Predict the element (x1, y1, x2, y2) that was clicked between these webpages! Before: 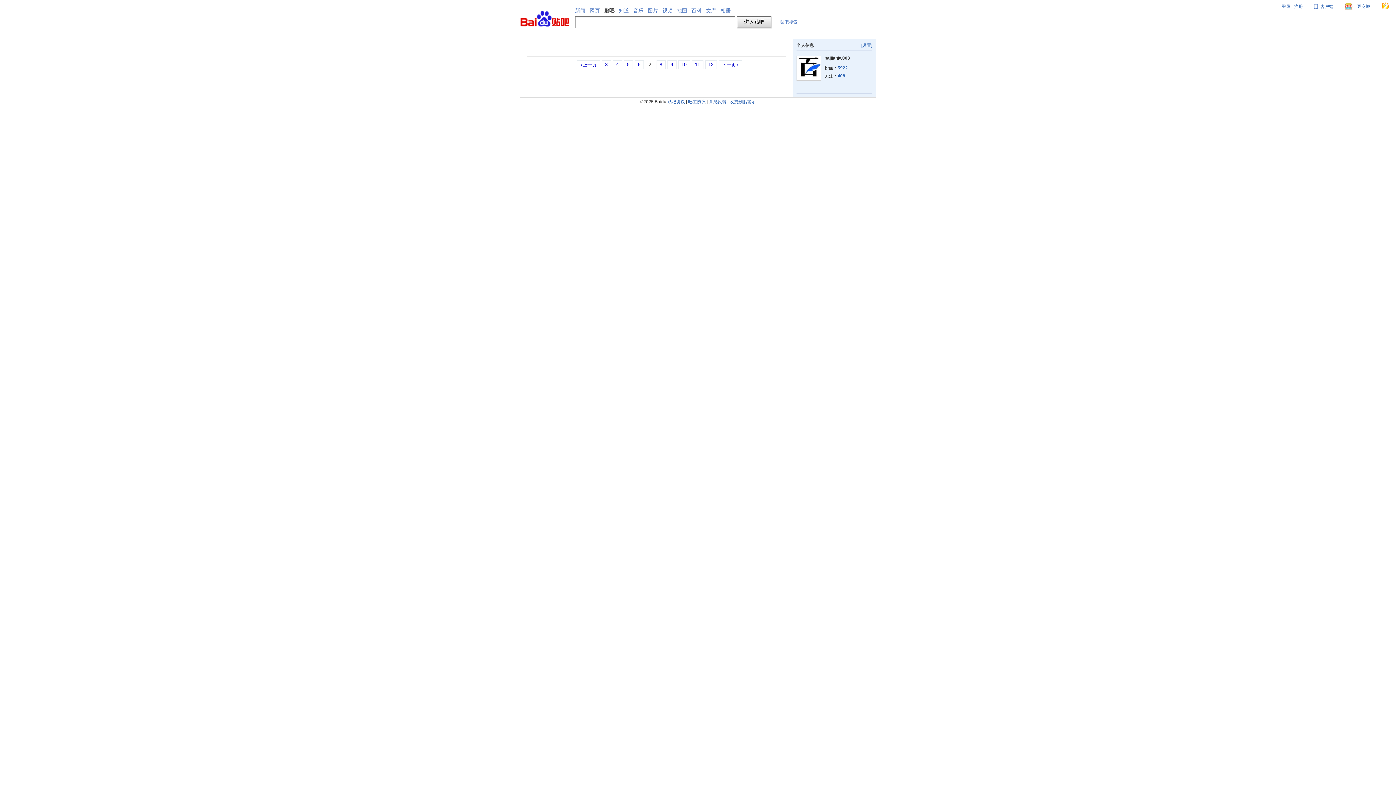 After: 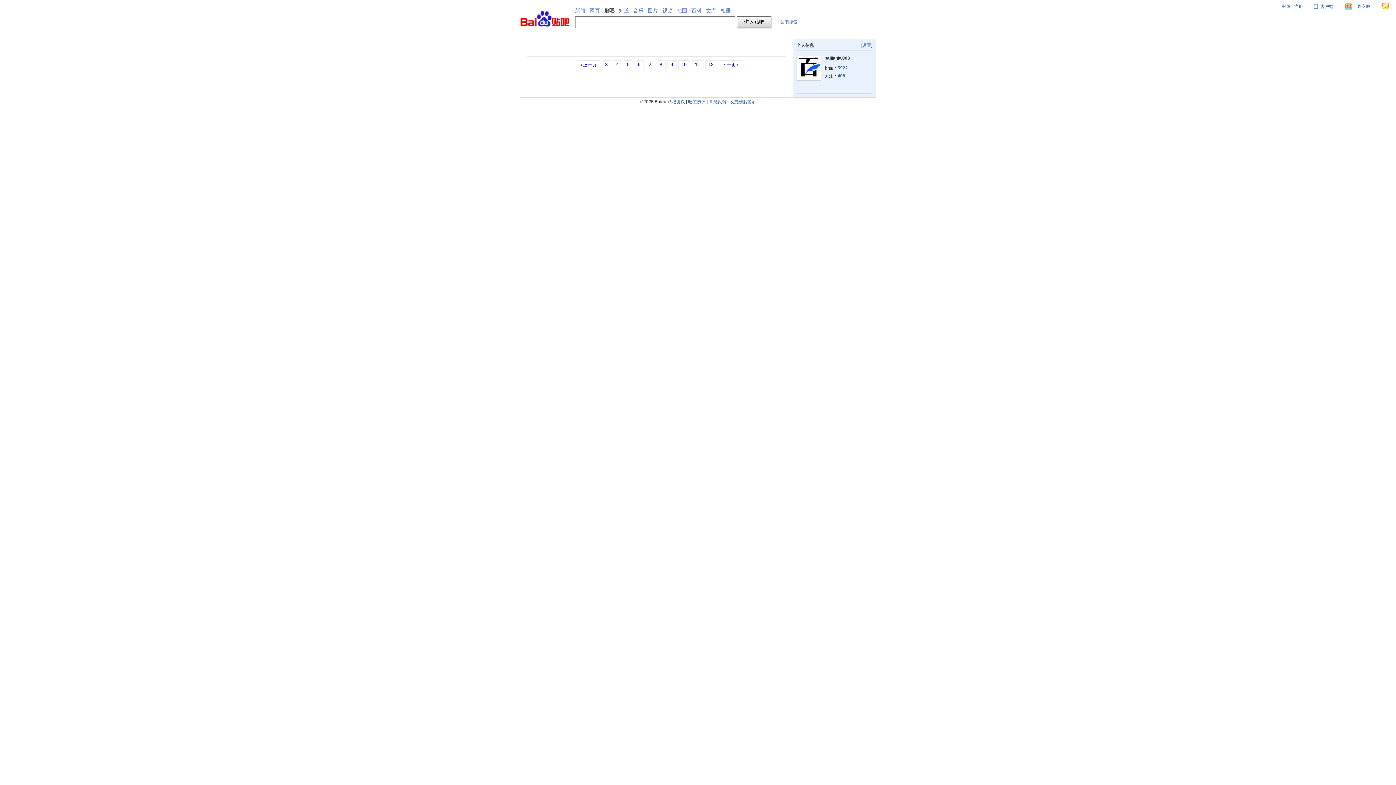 Action: label: [设置] bbox: (861, 42, 872, 48)